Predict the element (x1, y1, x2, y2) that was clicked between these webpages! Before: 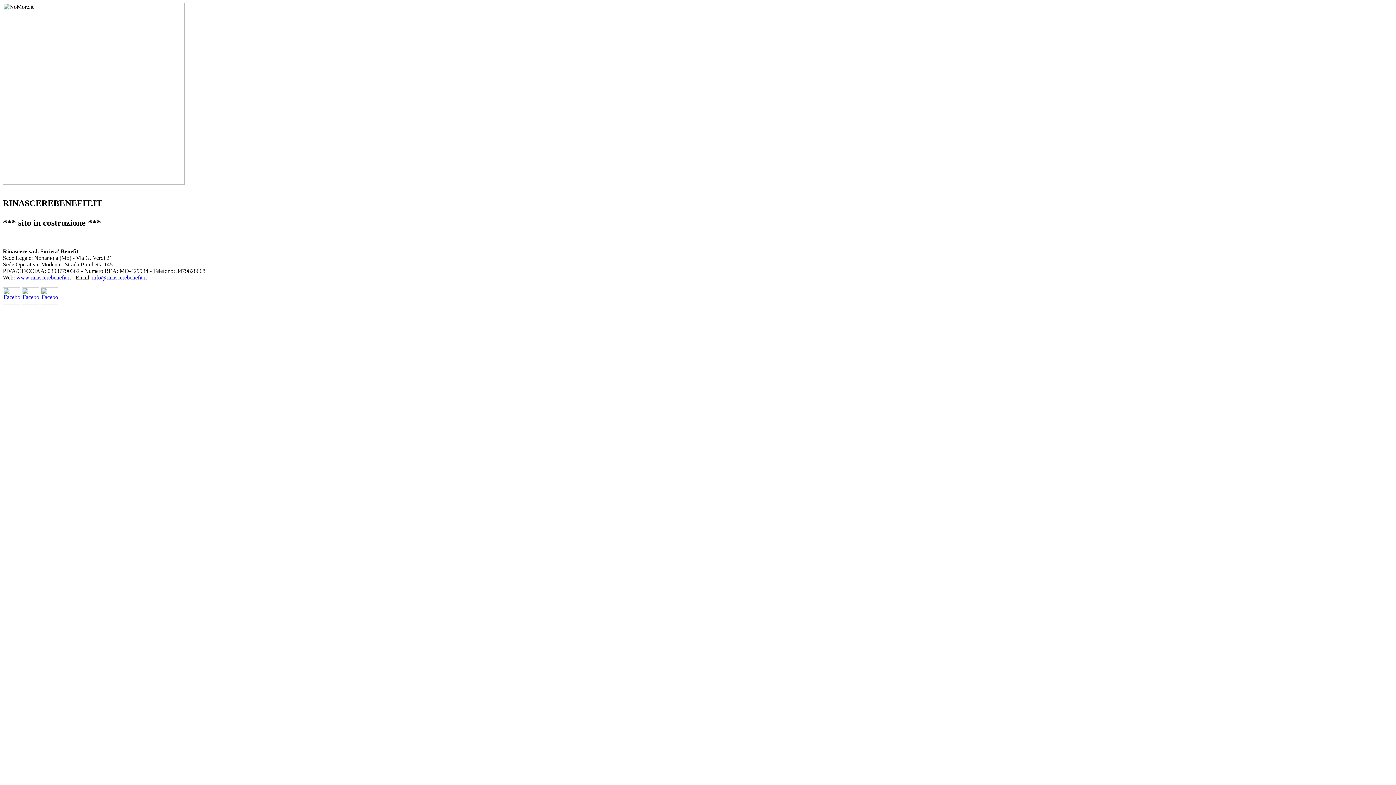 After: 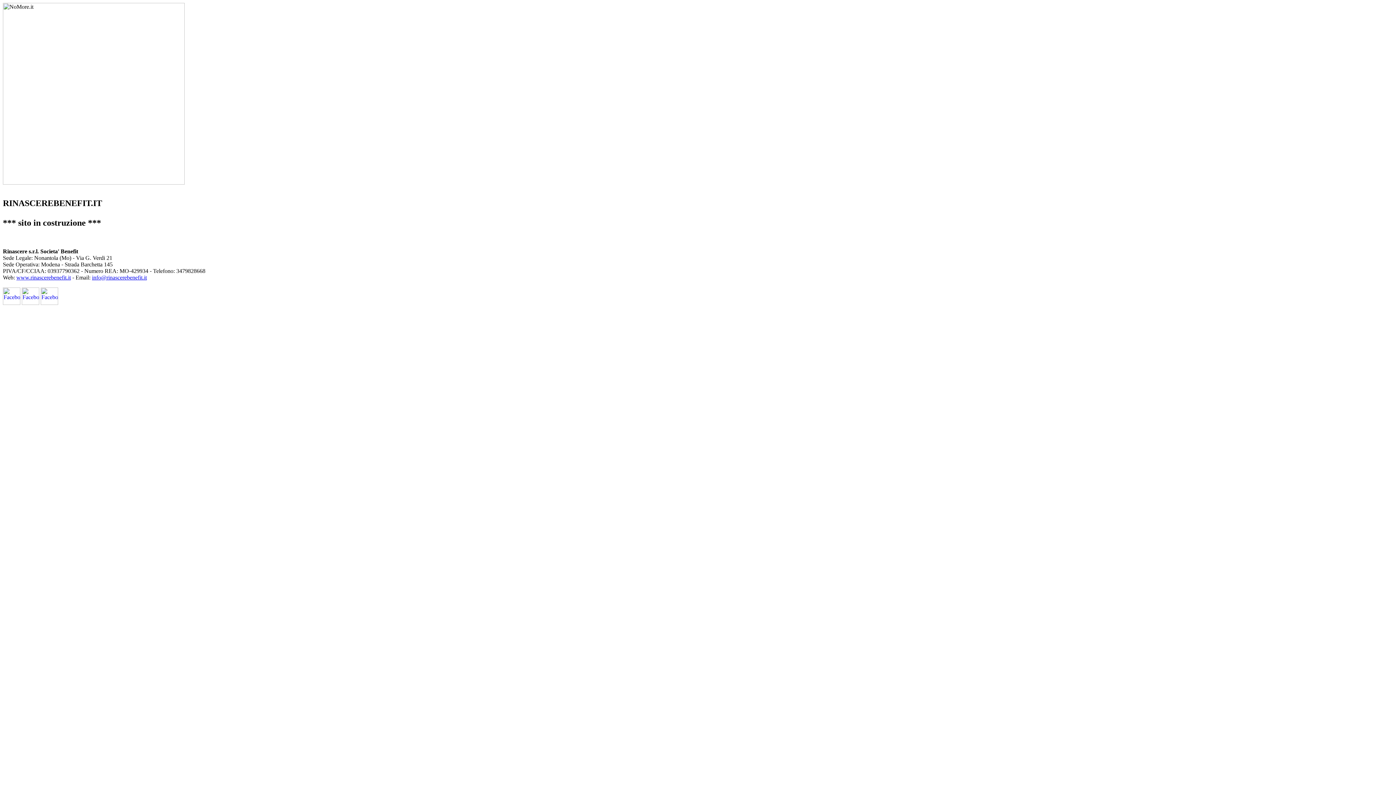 Action: label: www.rinascerebenefit.it bbox: (16, 274, 70, 280)